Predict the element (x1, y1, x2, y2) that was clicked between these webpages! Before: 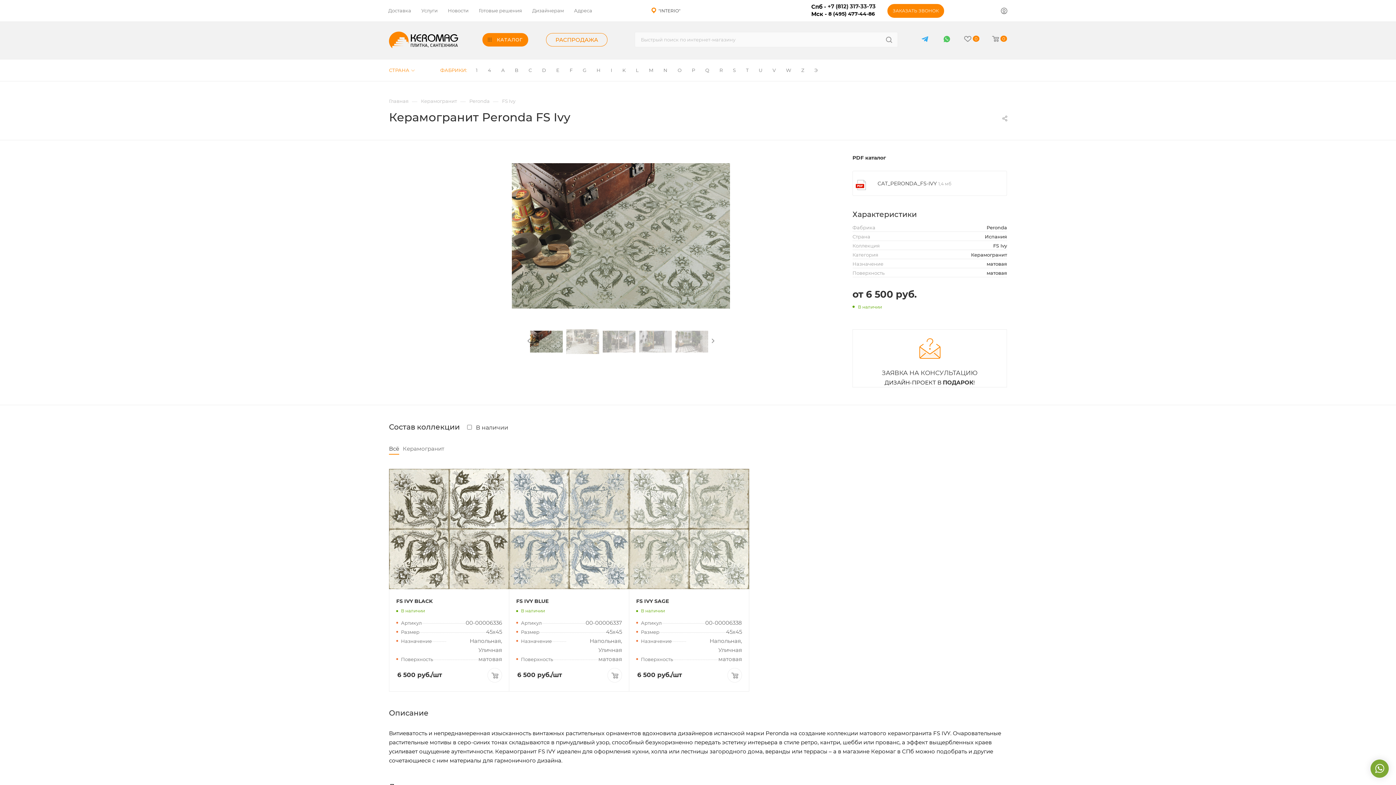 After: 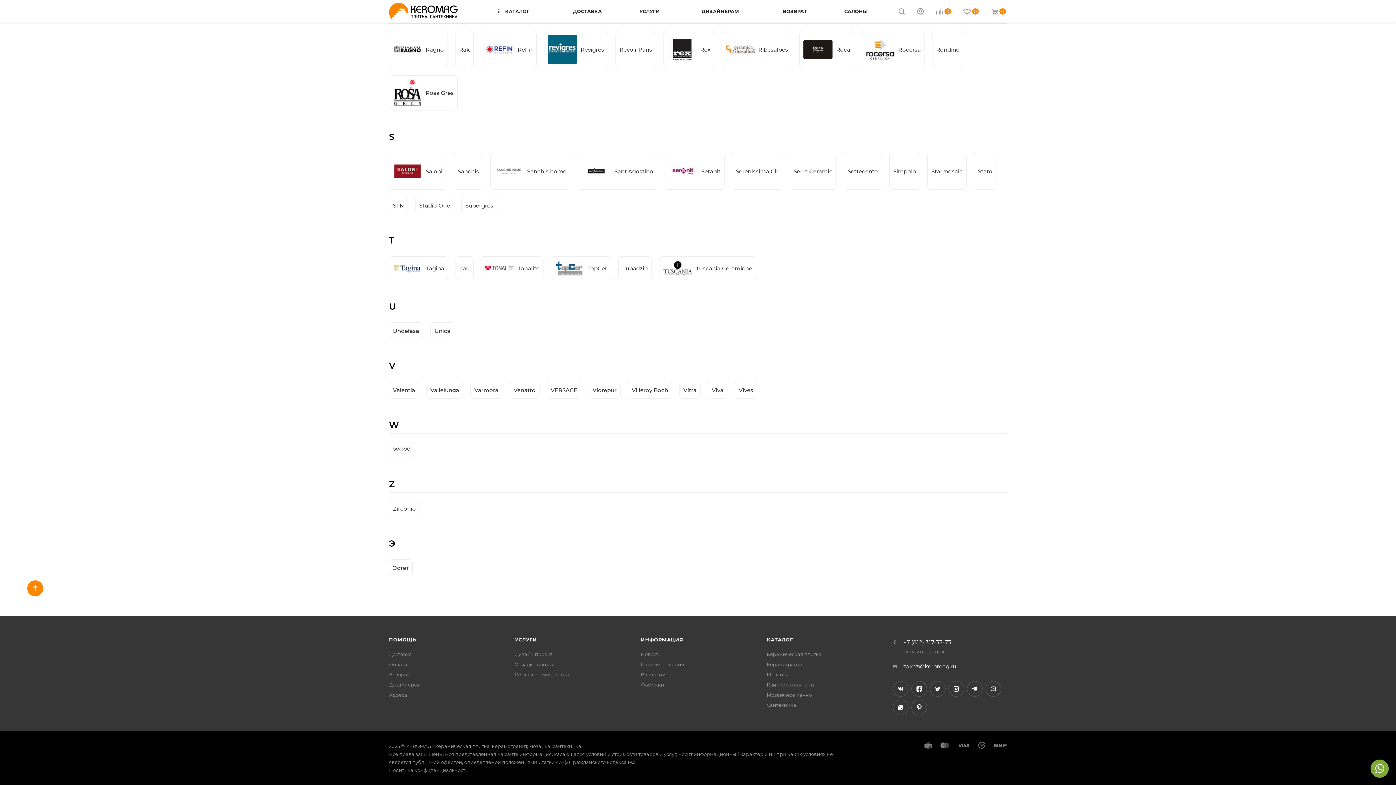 Action: bbox: (767, 59, 781, 81) label: V